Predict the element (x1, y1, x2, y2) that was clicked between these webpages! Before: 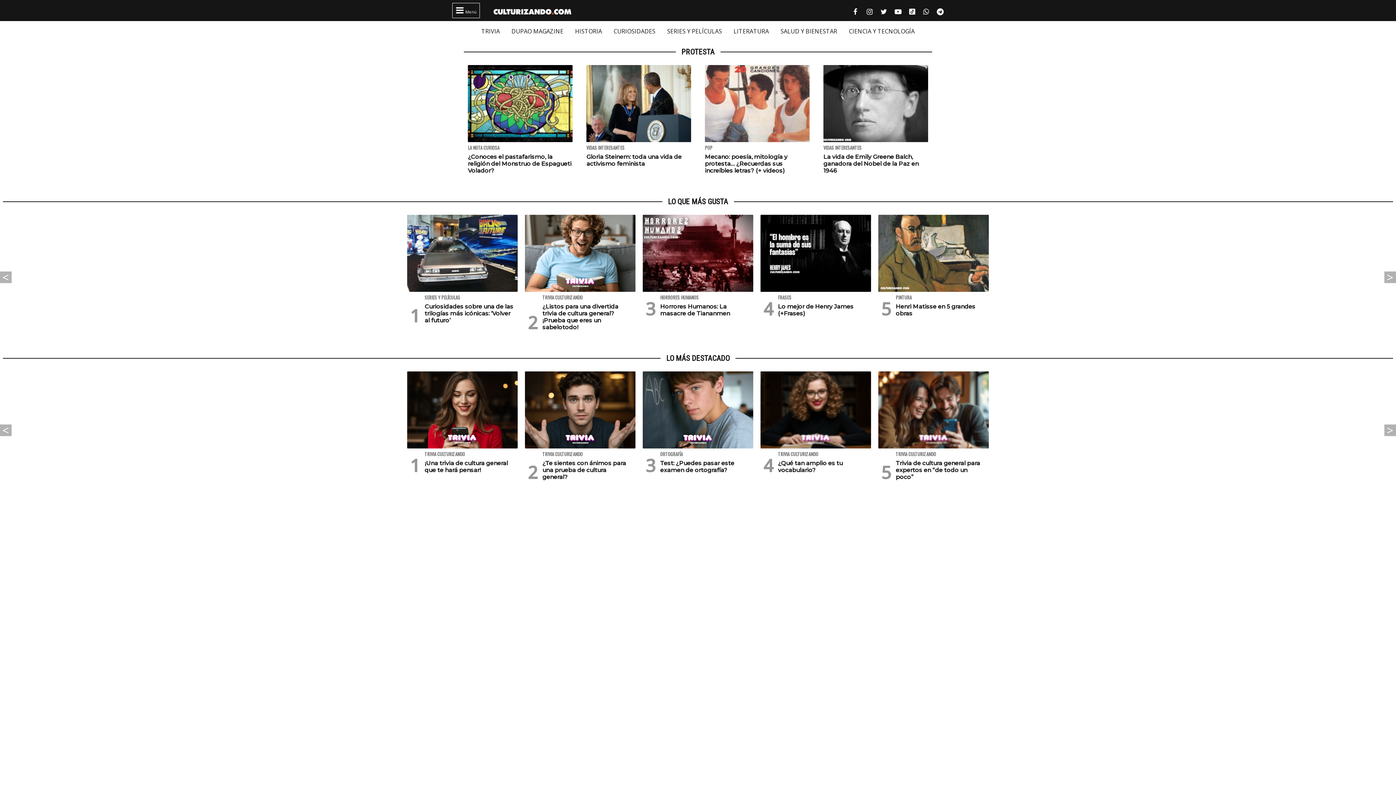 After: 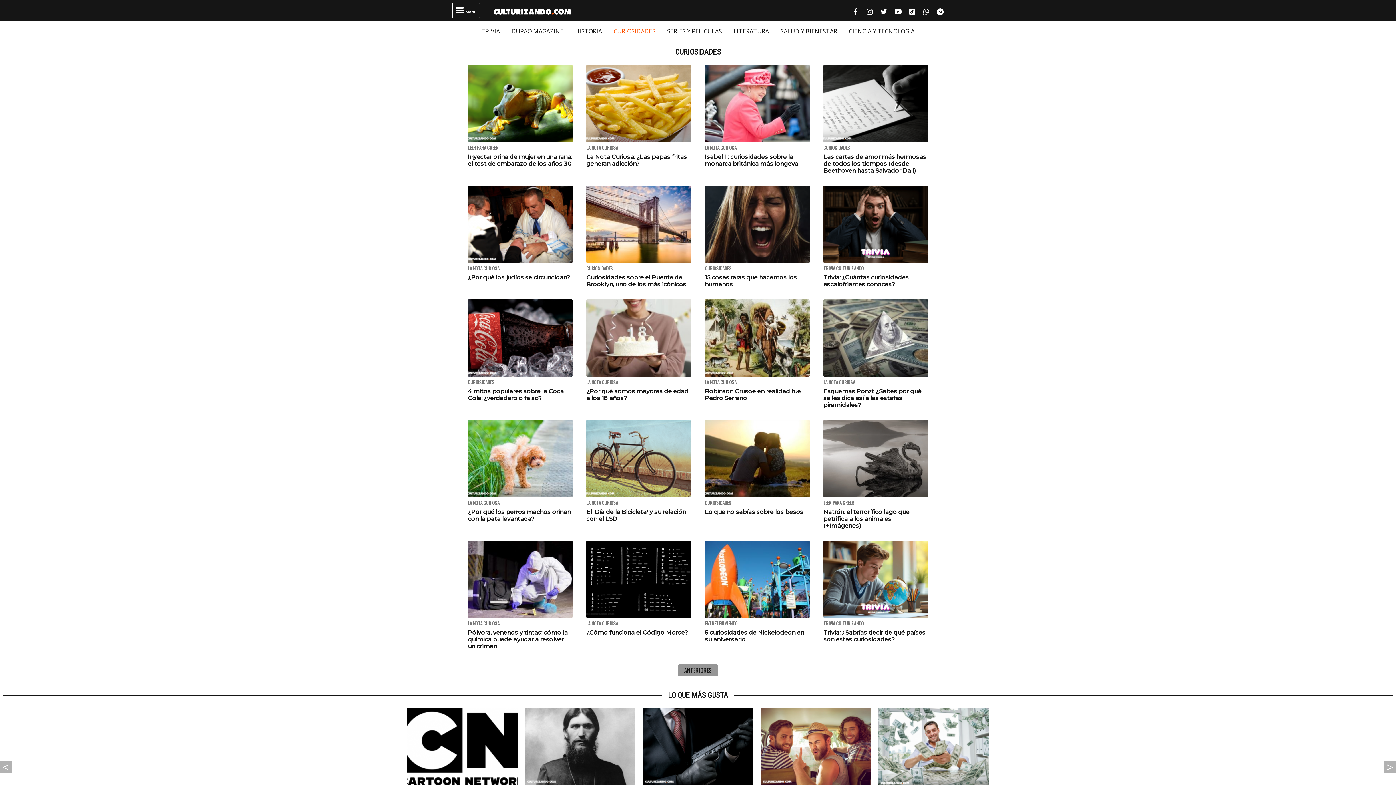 Action: bbox: (613, 27, 655, 35) label: CURIOSIDADES